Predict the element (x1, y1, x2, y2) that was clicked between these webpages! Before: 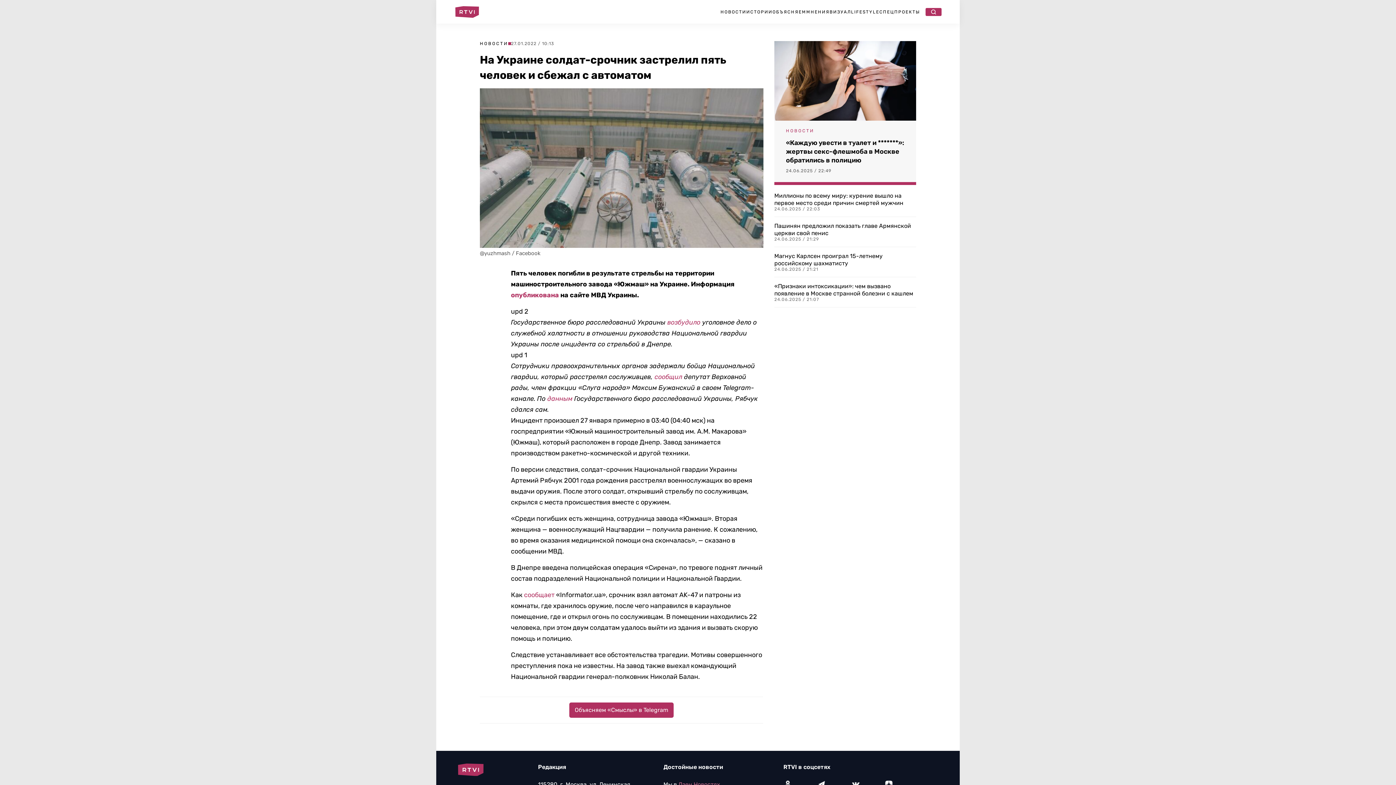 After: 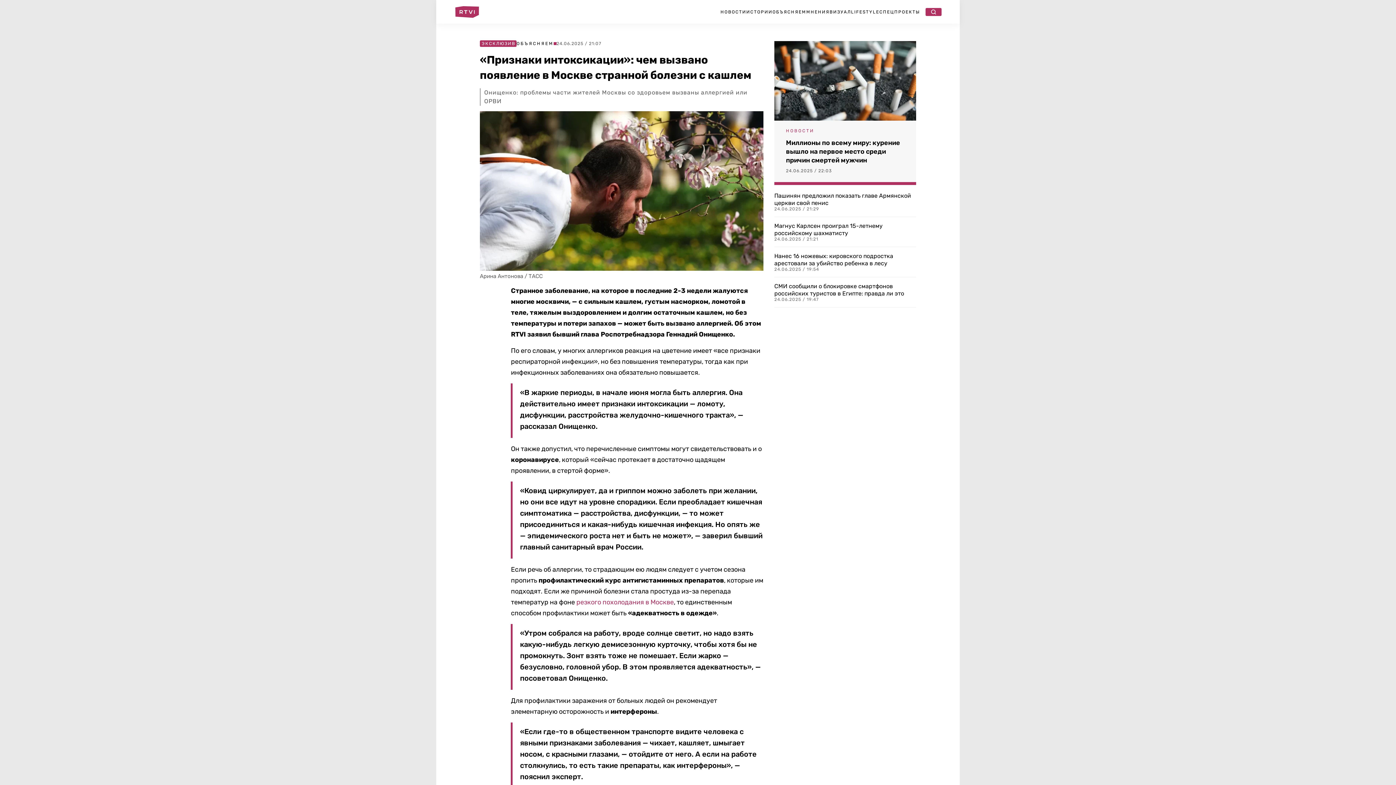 Action: bbox: (774, 282, 916, 297) label: «Признаки интоксикации»: чем вызвано появление в Москве странной болезни с кашлем